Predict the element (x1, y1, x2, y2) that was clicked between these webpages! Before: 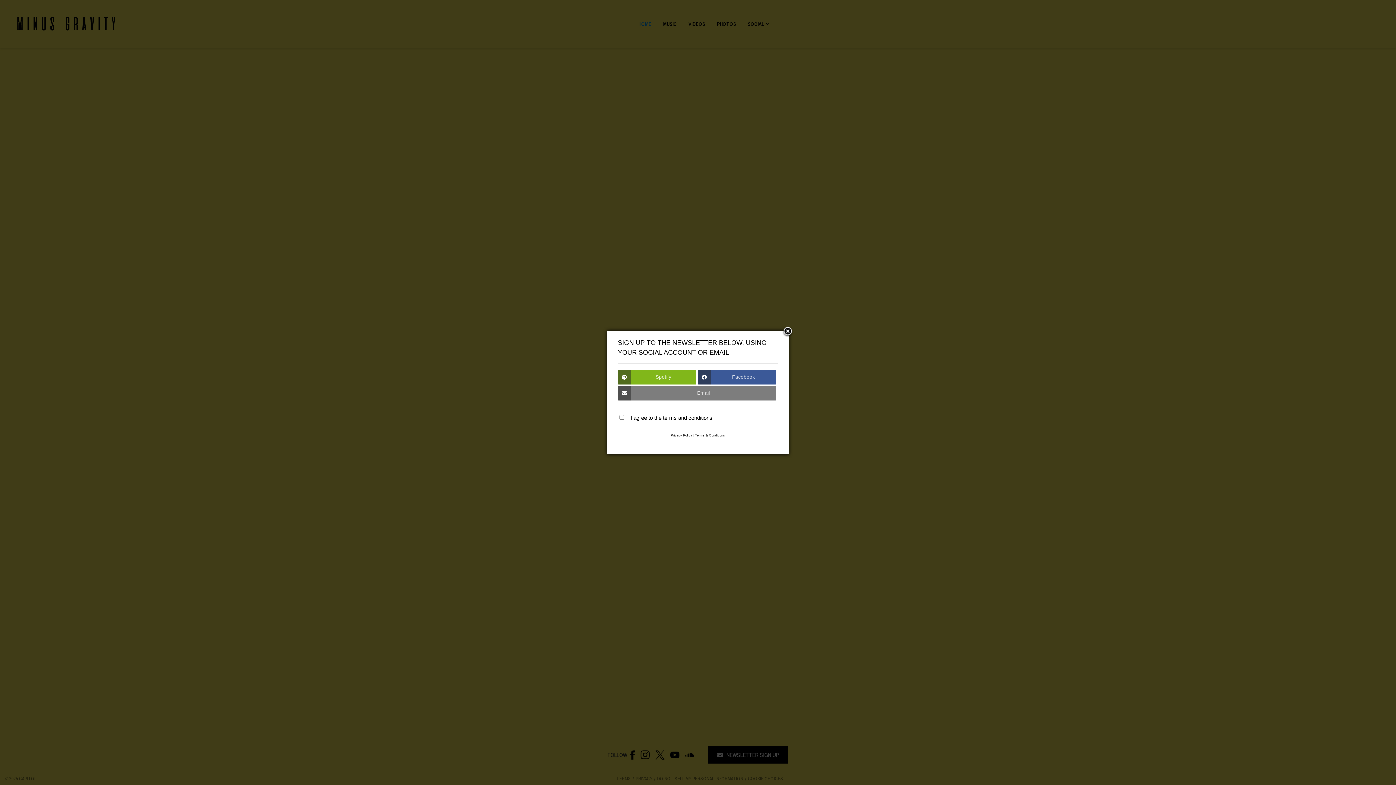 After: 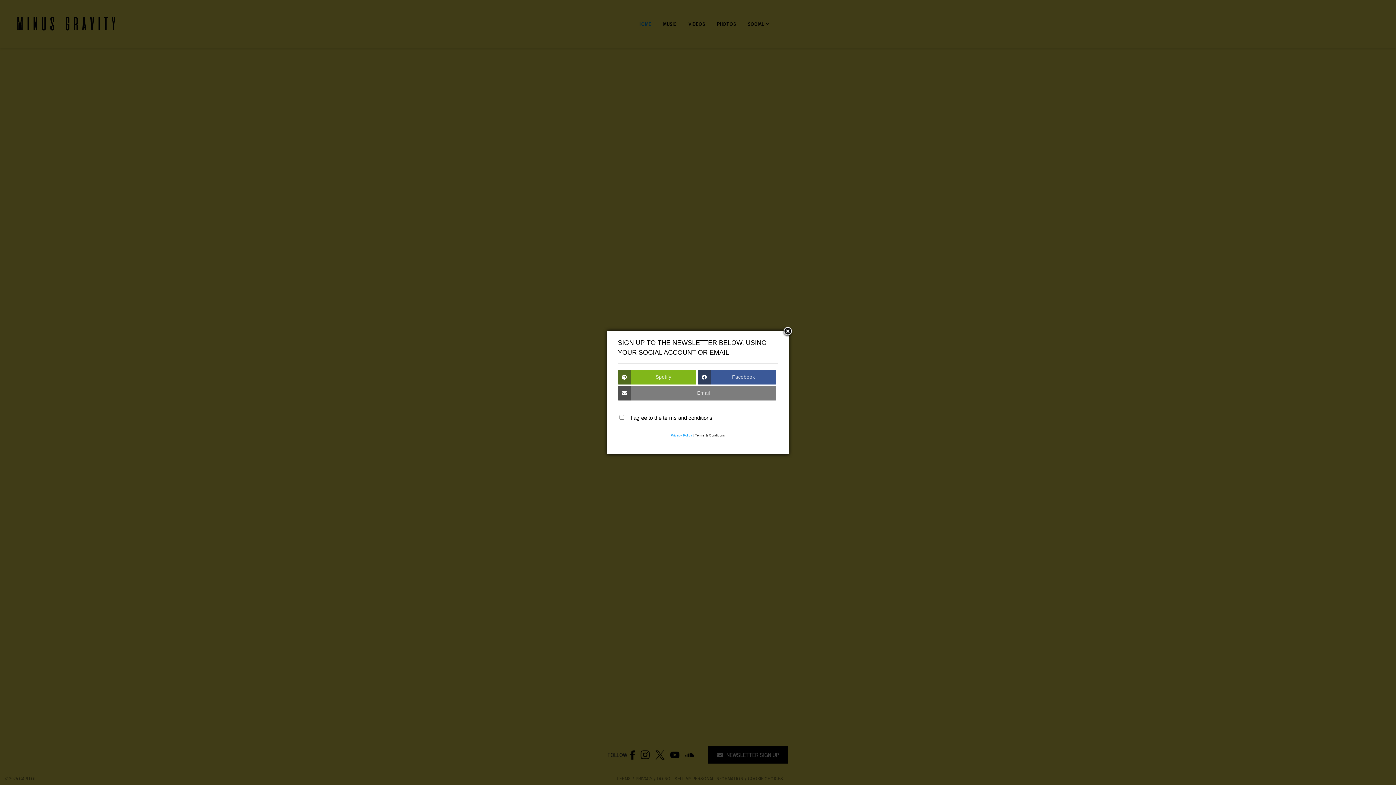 Action: bbox: (670, 433, 692, 437) label: Privacy Policy